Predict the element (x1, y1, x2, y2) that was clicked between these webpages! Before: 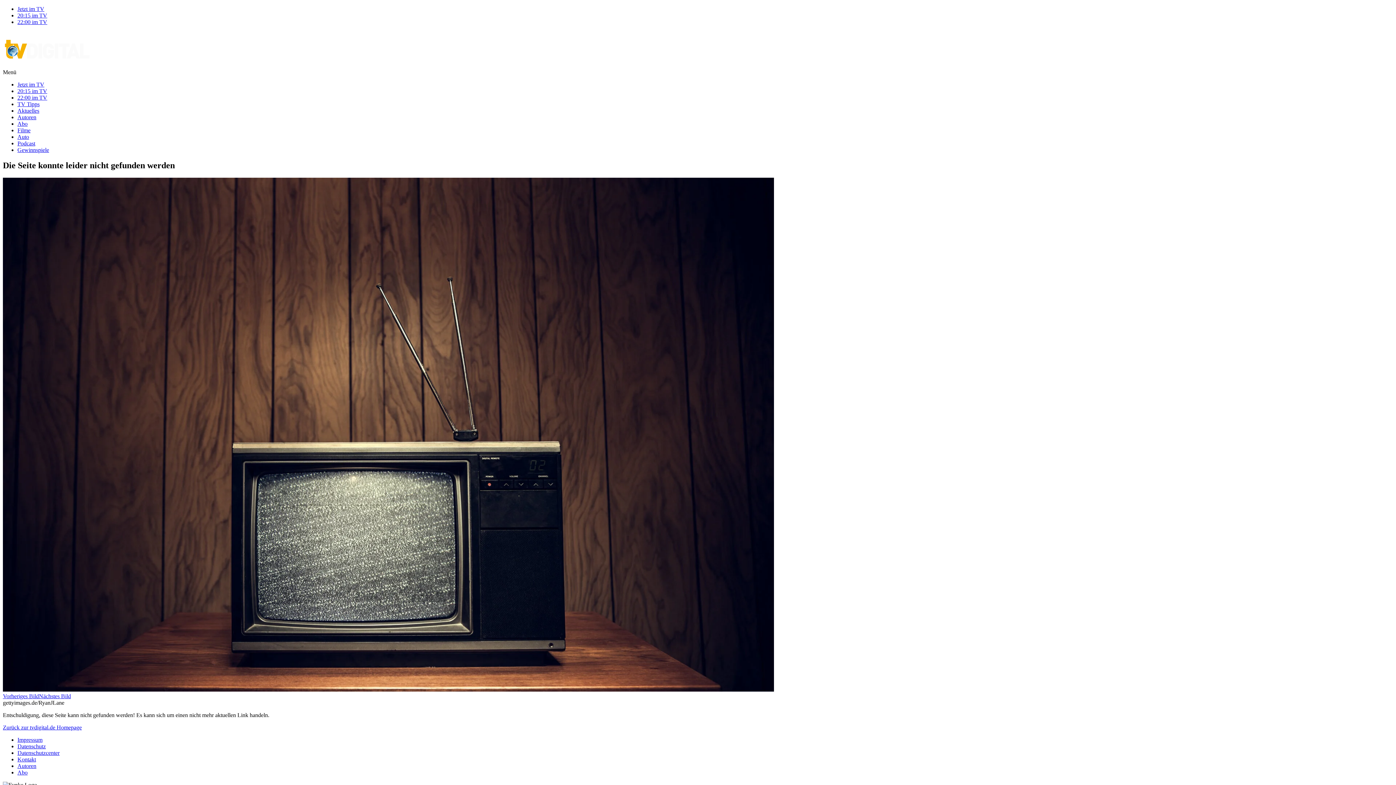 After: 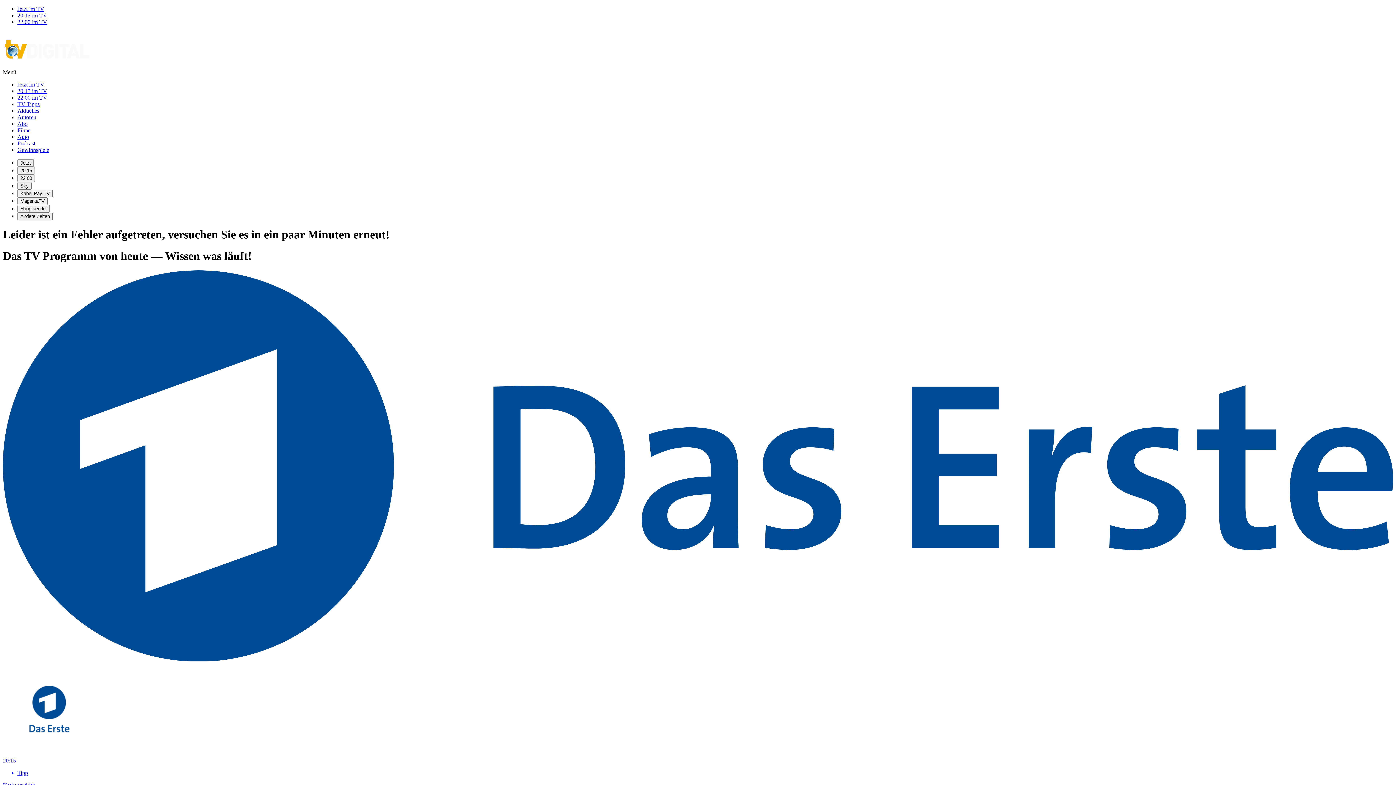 Action: label: 20:15 im TV bbox: (17, 88, 47, 94)